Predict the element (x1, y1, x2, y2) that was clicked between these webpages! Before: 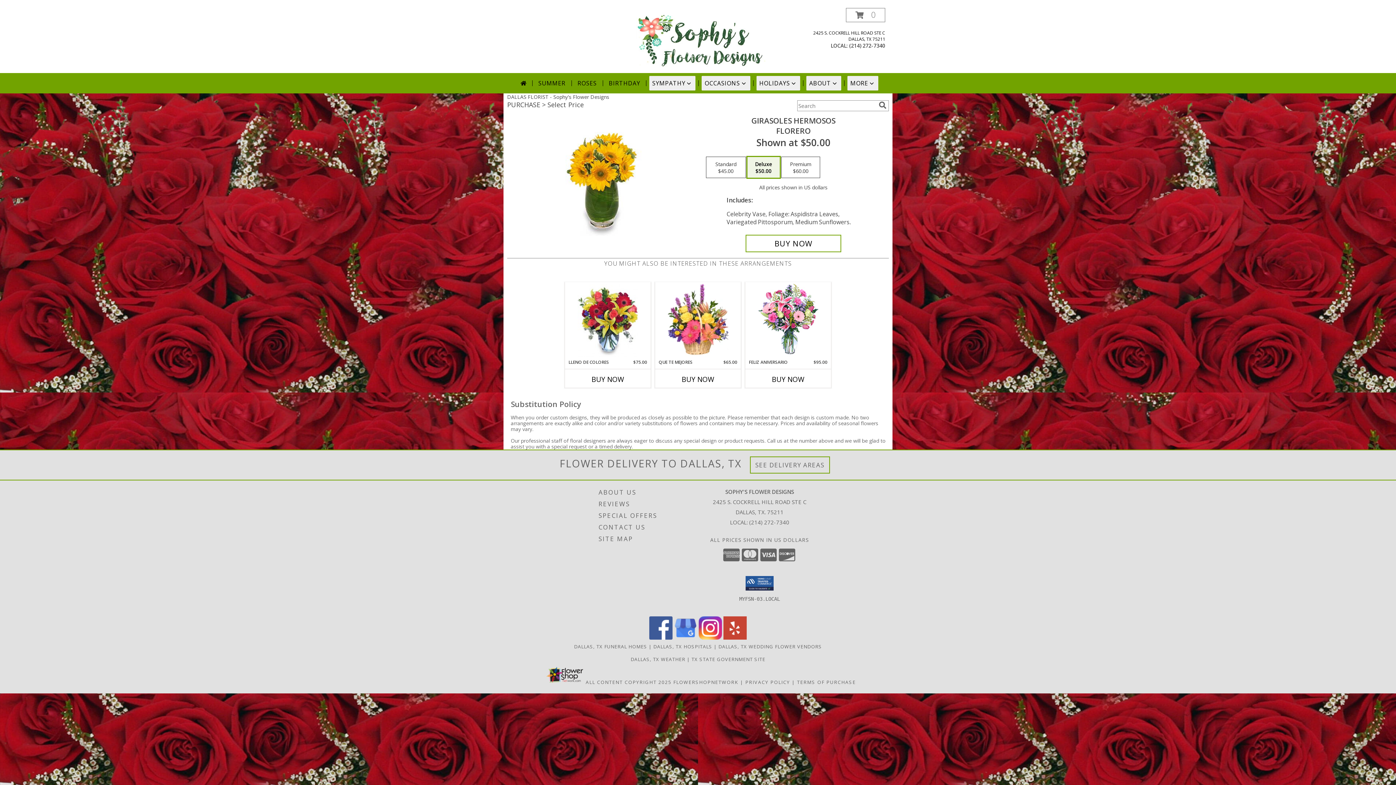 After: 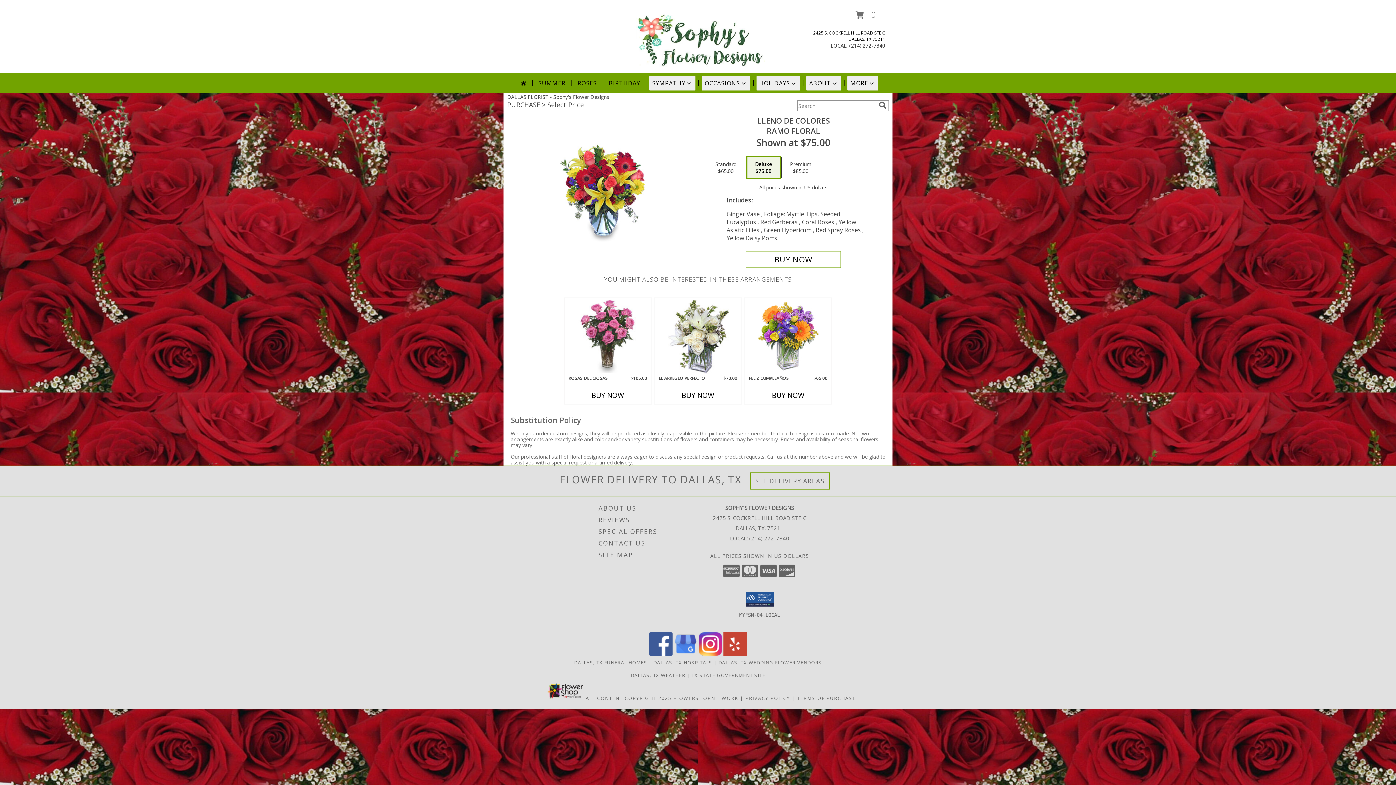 Action: label: View LLENO DE COLORES Ramo Floral Info bbox: (577, 284, 638, 357)